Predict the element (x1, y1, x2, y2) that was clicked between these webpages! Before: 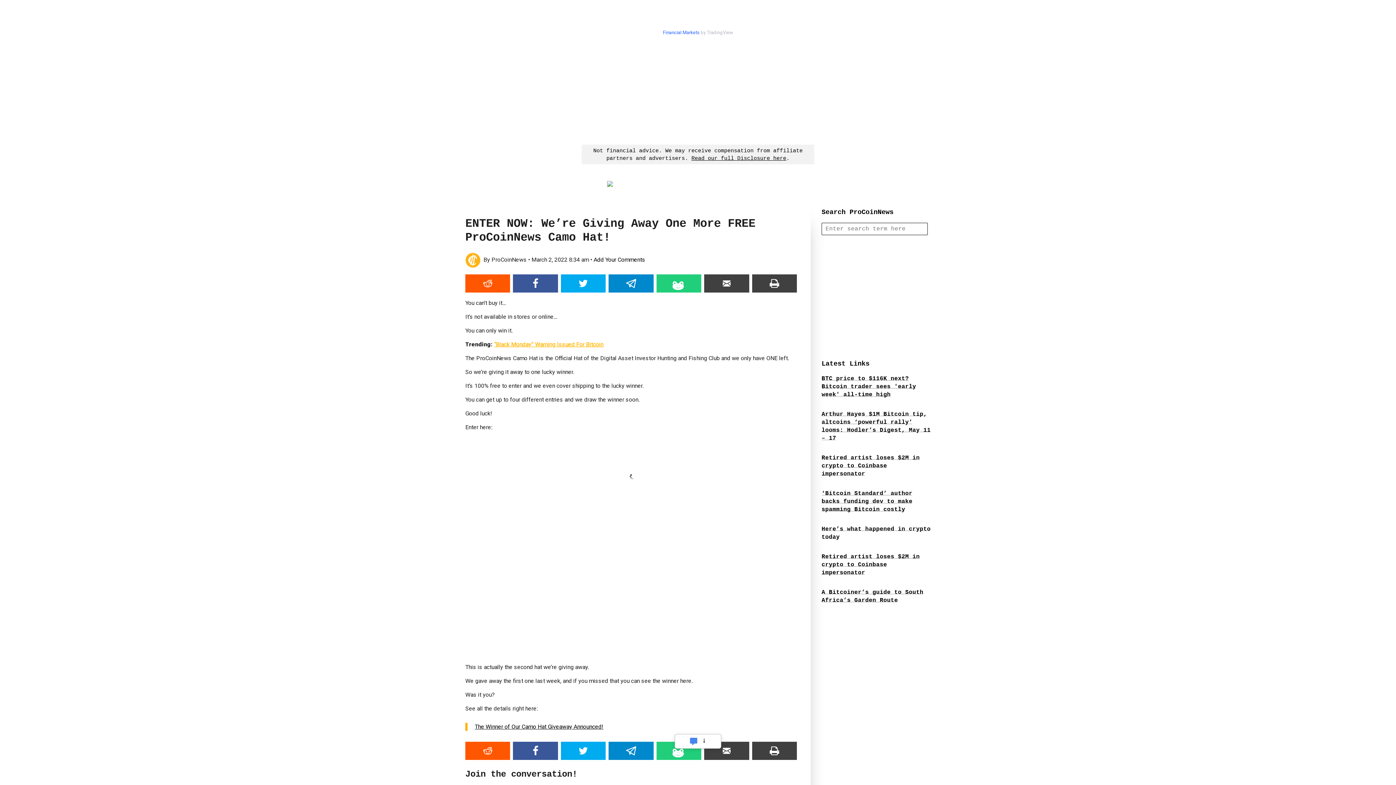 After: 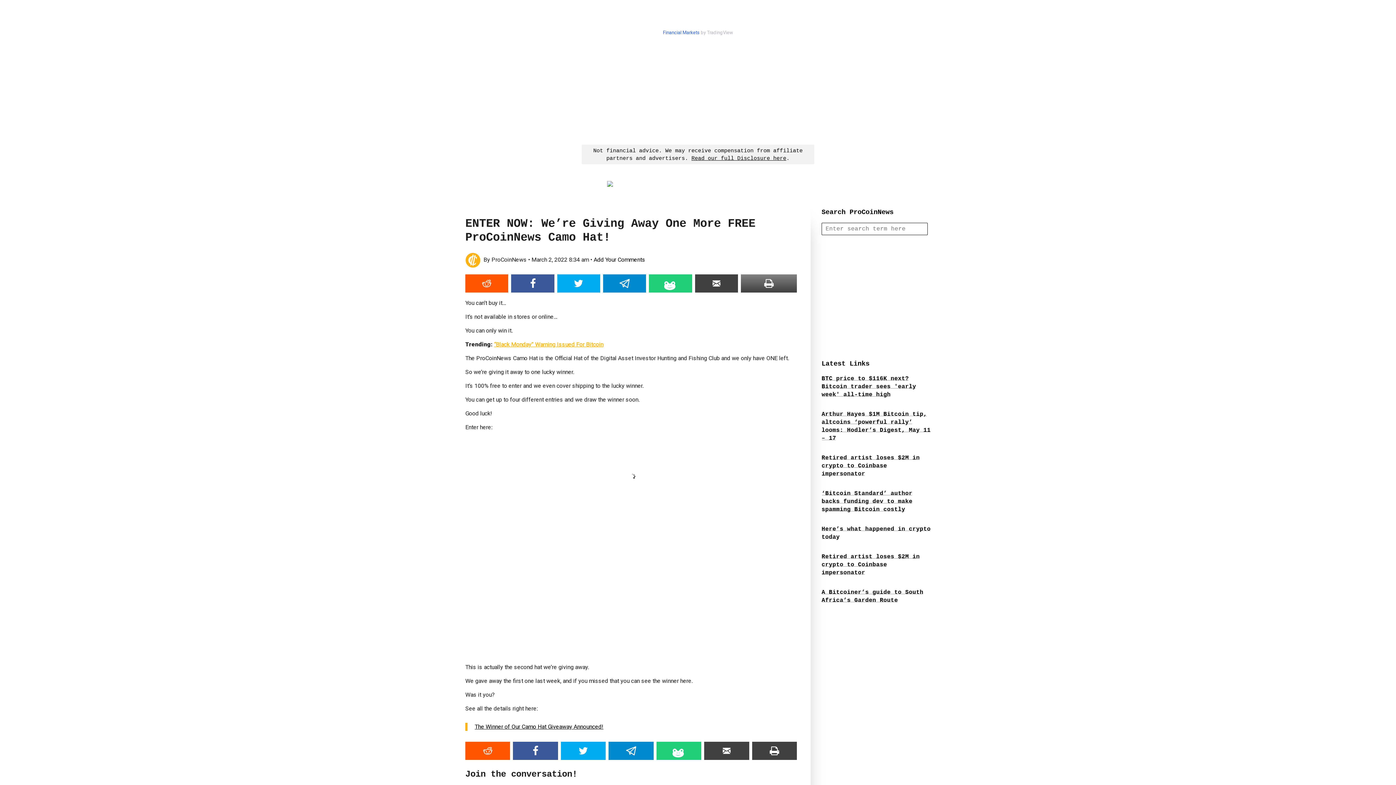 Action: bbox: (752, 274, 797, 292)